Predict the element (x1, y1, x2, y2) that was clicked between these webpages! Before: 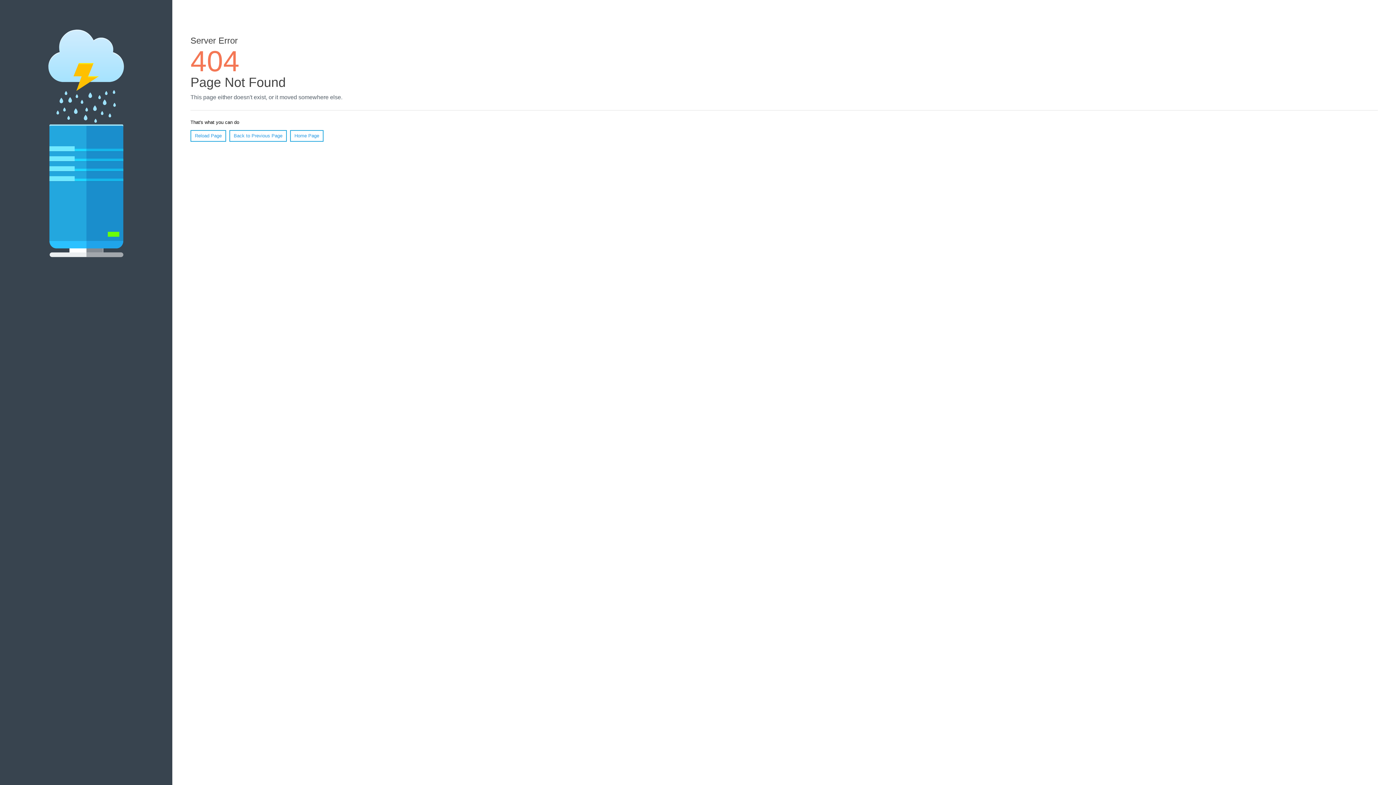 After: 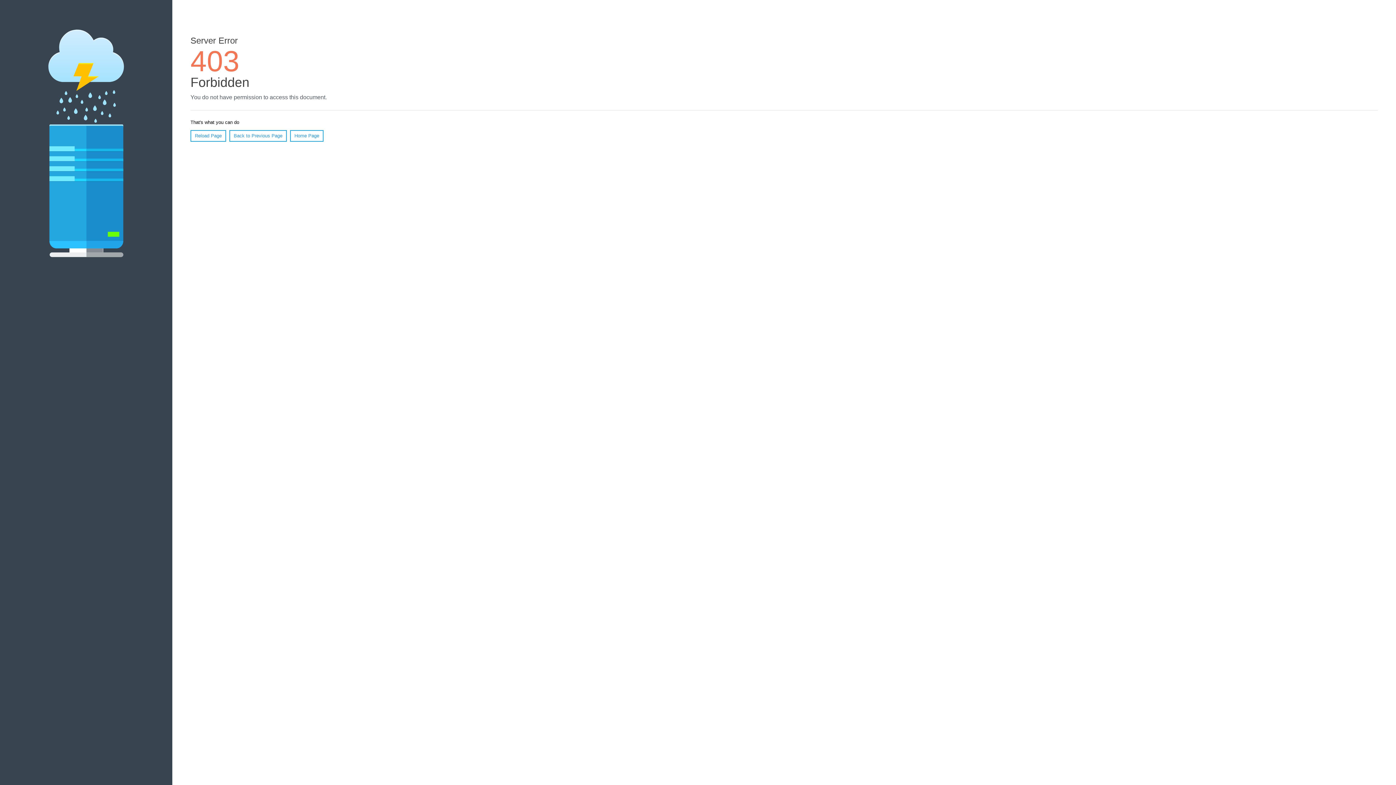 Action: label: Home Page bbox: (290, 130, 323, 141)